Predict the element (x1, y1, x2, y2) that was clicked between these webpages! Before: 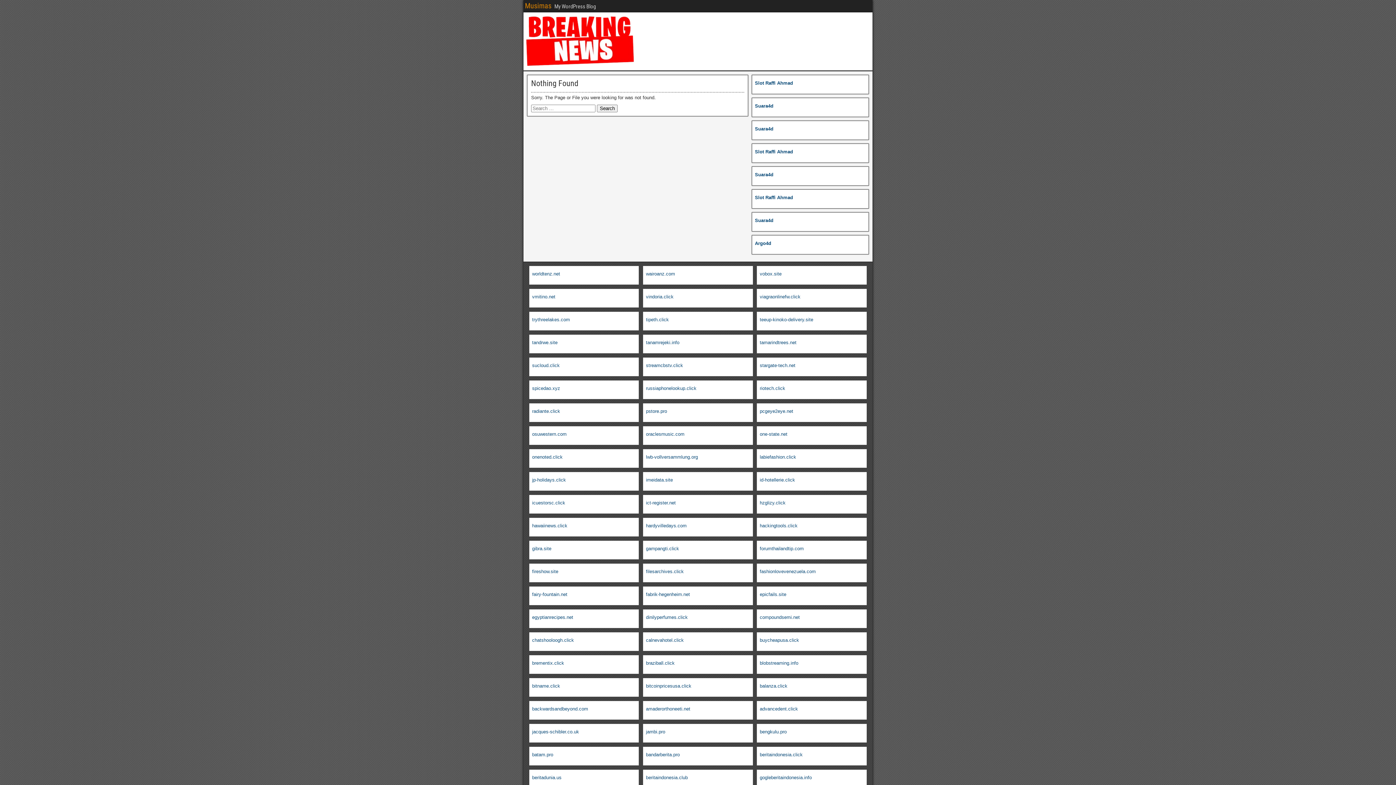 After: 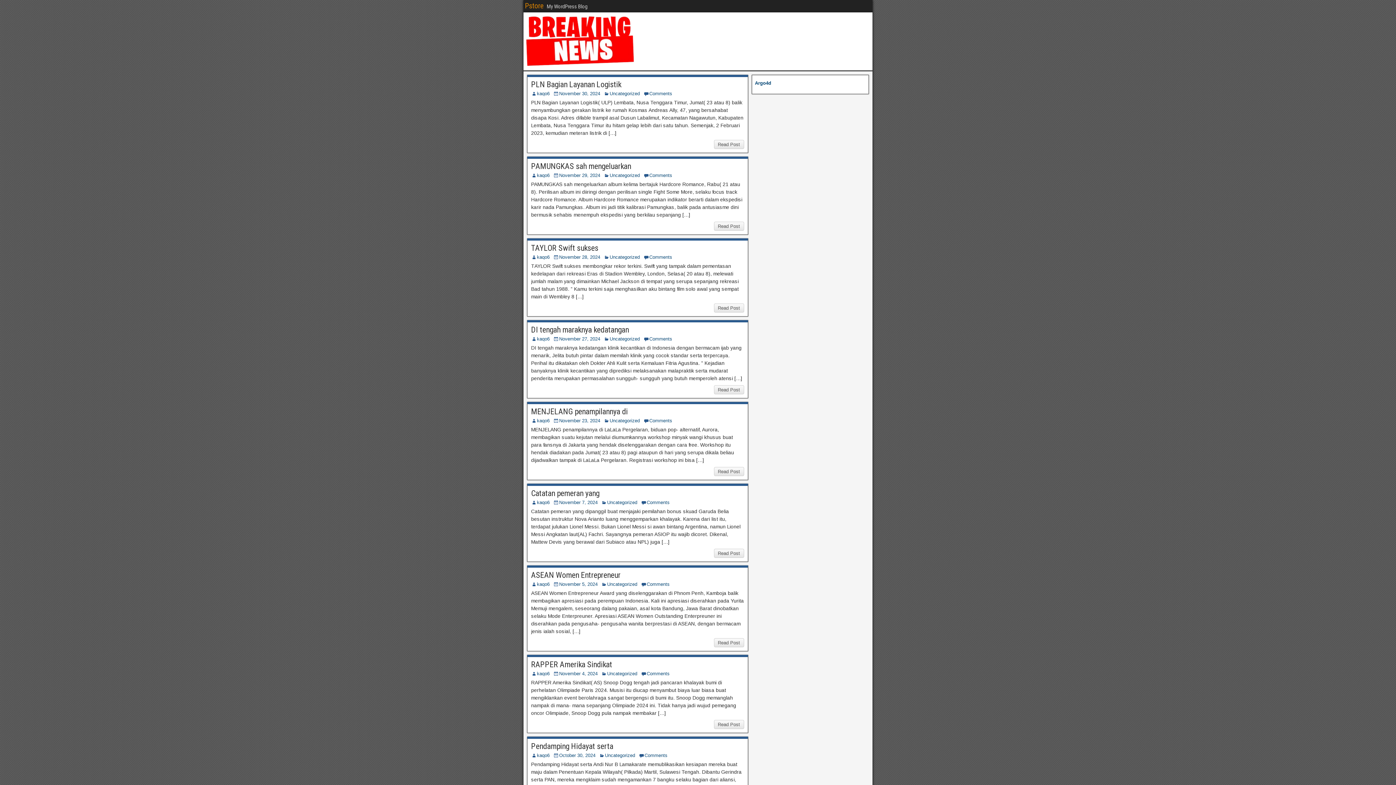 Action: bbox: (646, 408, 667, 414) label: pstore.pro